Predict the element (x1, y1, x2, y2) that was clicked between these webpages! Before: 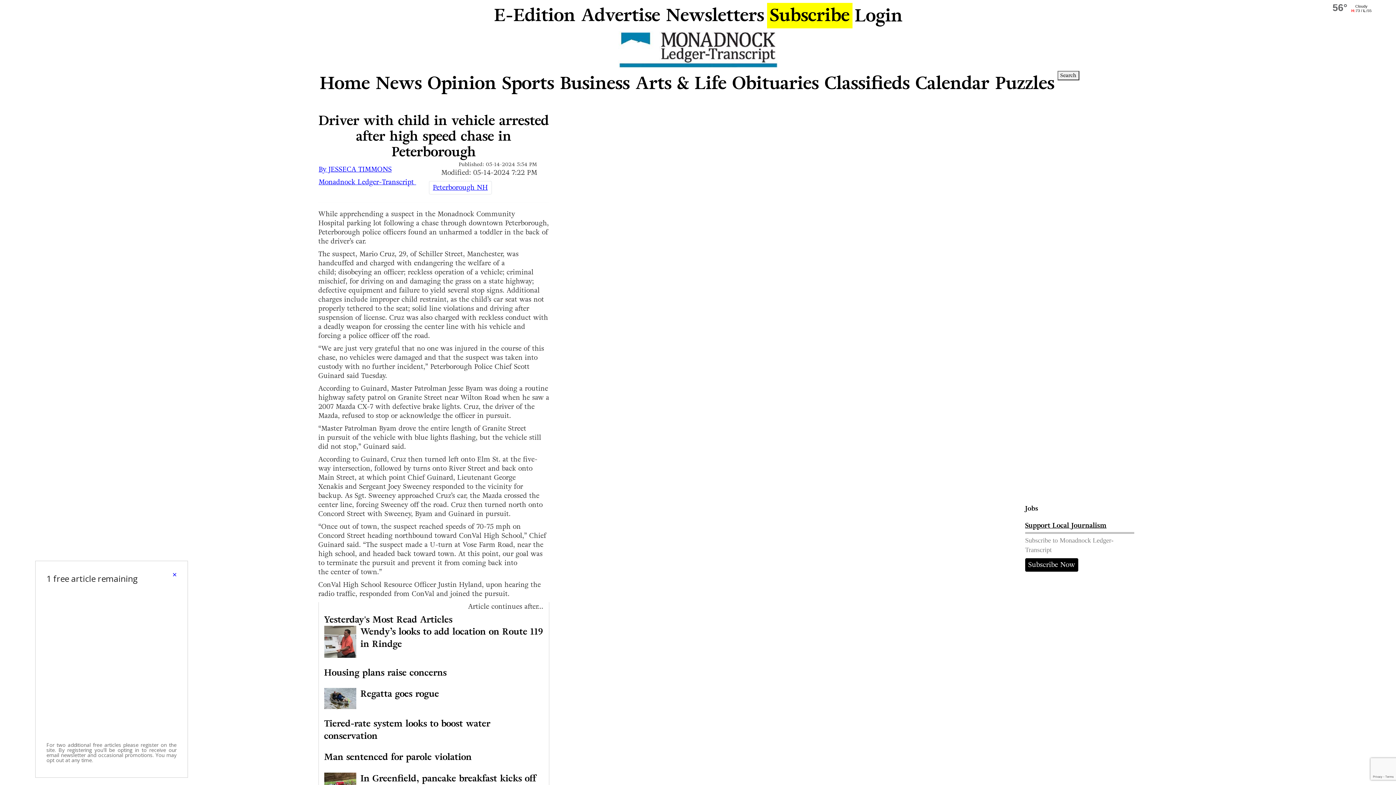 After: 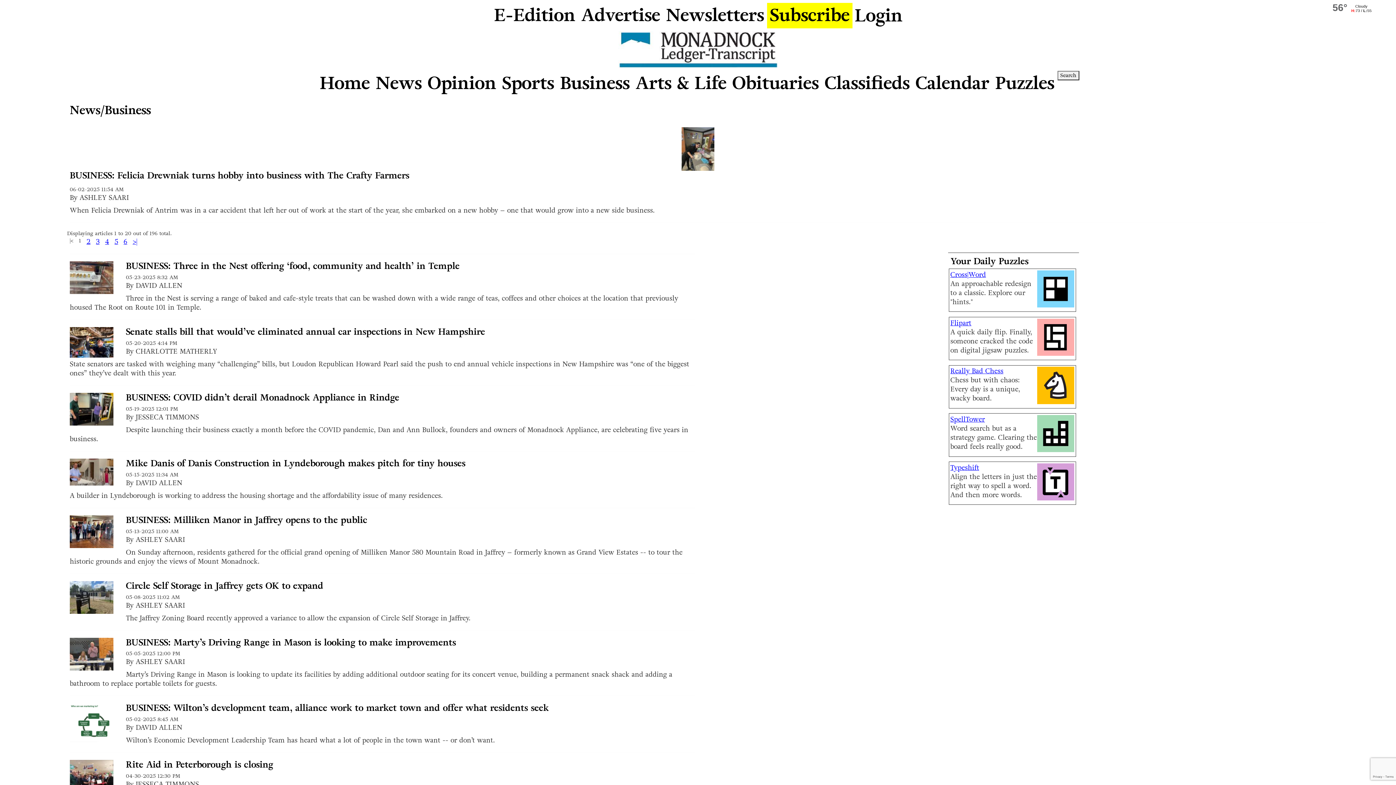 Action: label: Business bbox: (557, 67, 632, 98)